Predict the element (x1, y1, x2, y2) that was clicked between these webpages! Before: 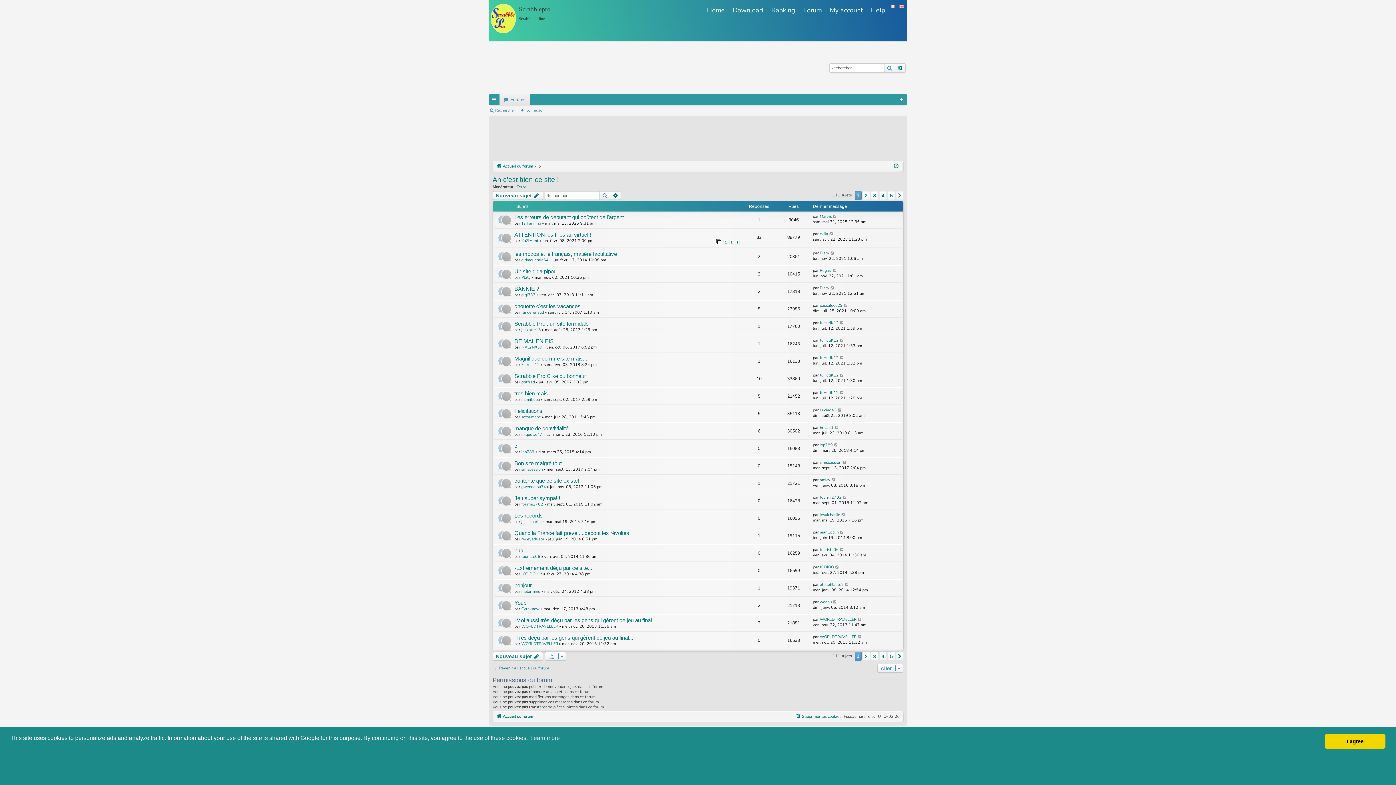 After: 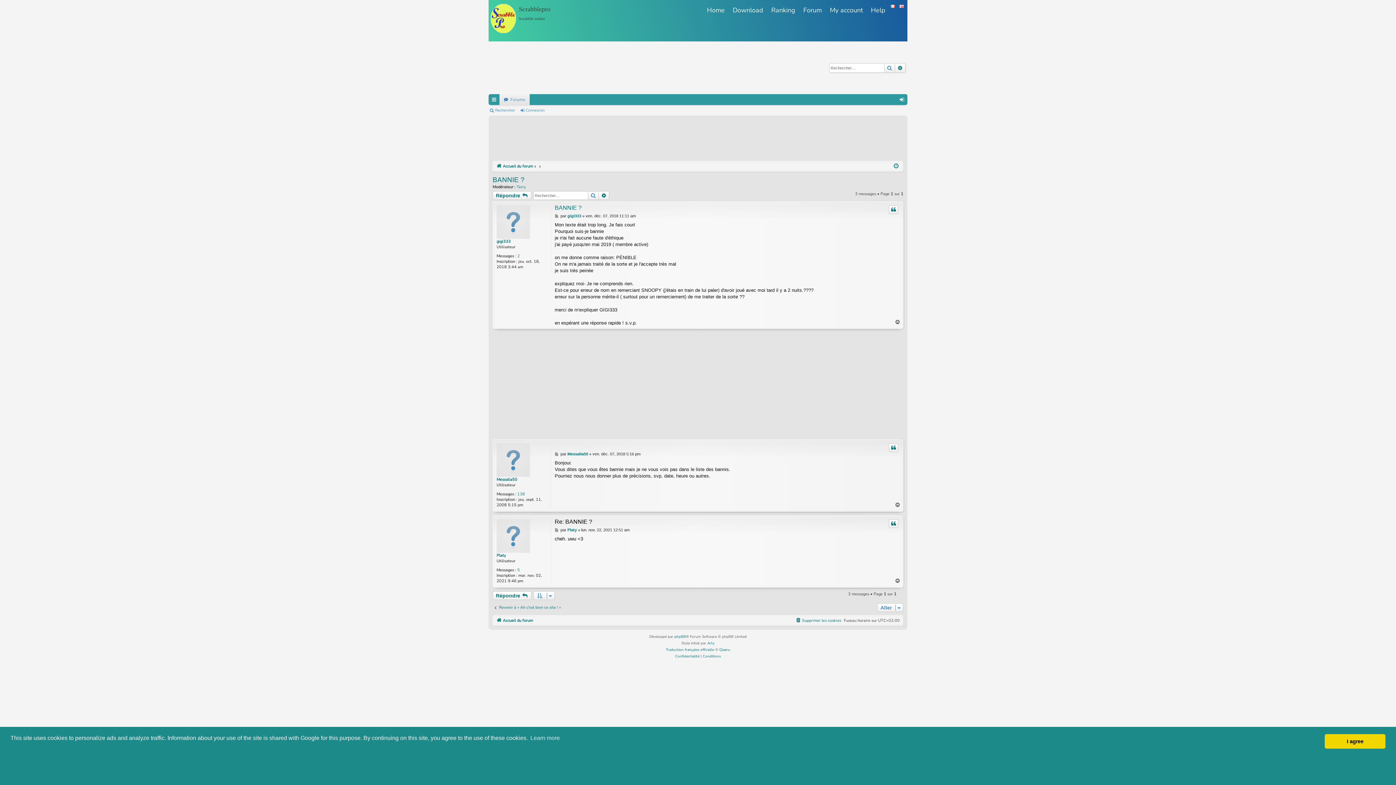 Action: bbox: (830, 285, 835, 291)